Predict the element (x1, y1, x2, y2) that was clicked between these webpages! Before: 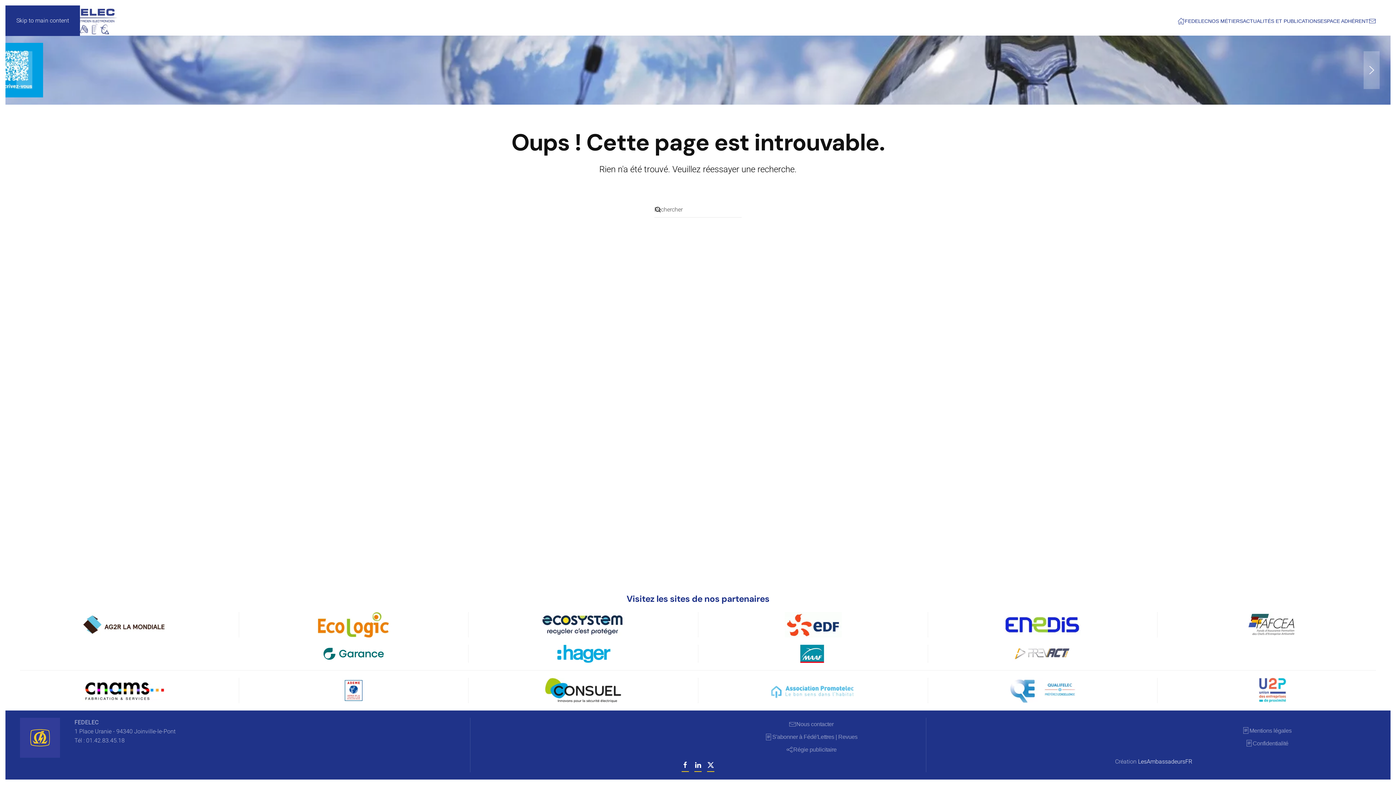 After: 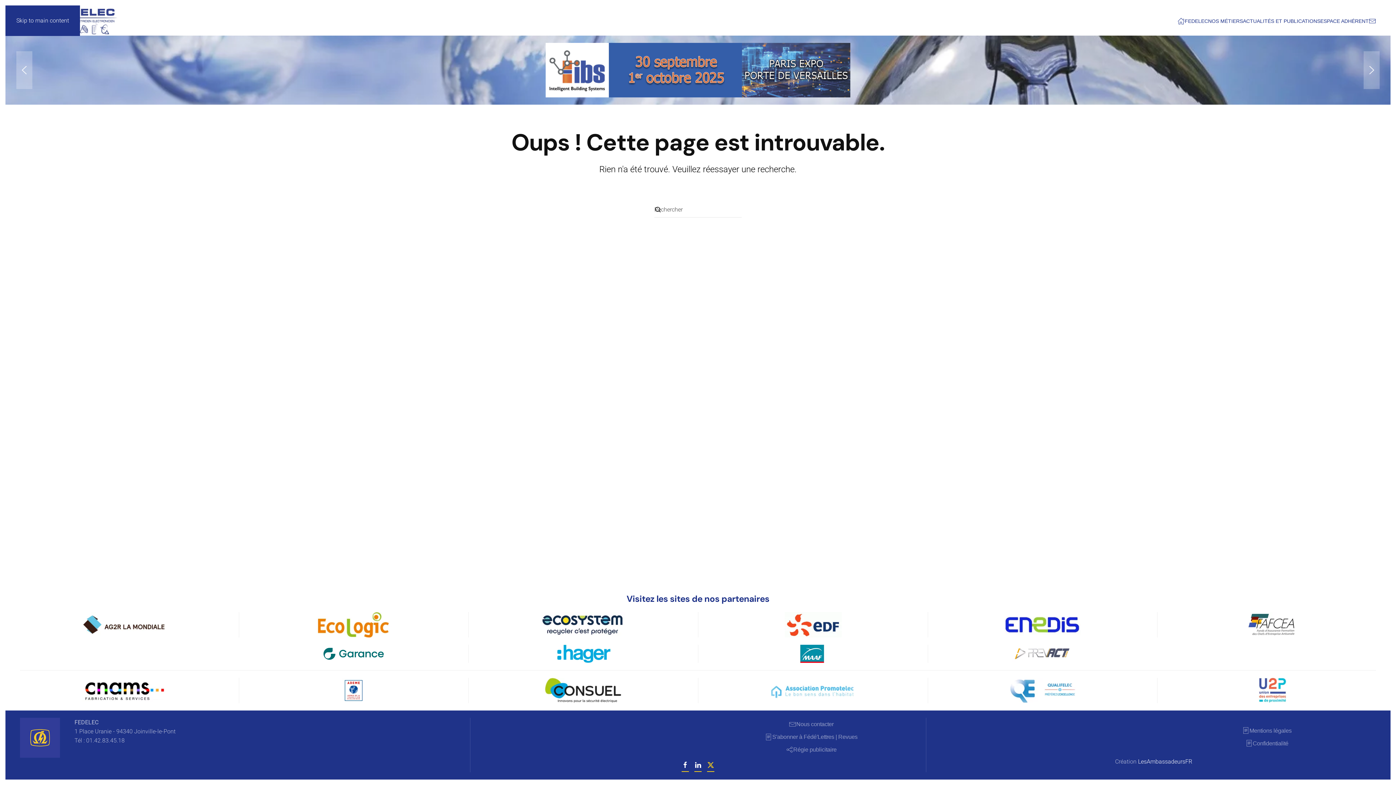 Action: bbox: (707, 765, 714, 772)